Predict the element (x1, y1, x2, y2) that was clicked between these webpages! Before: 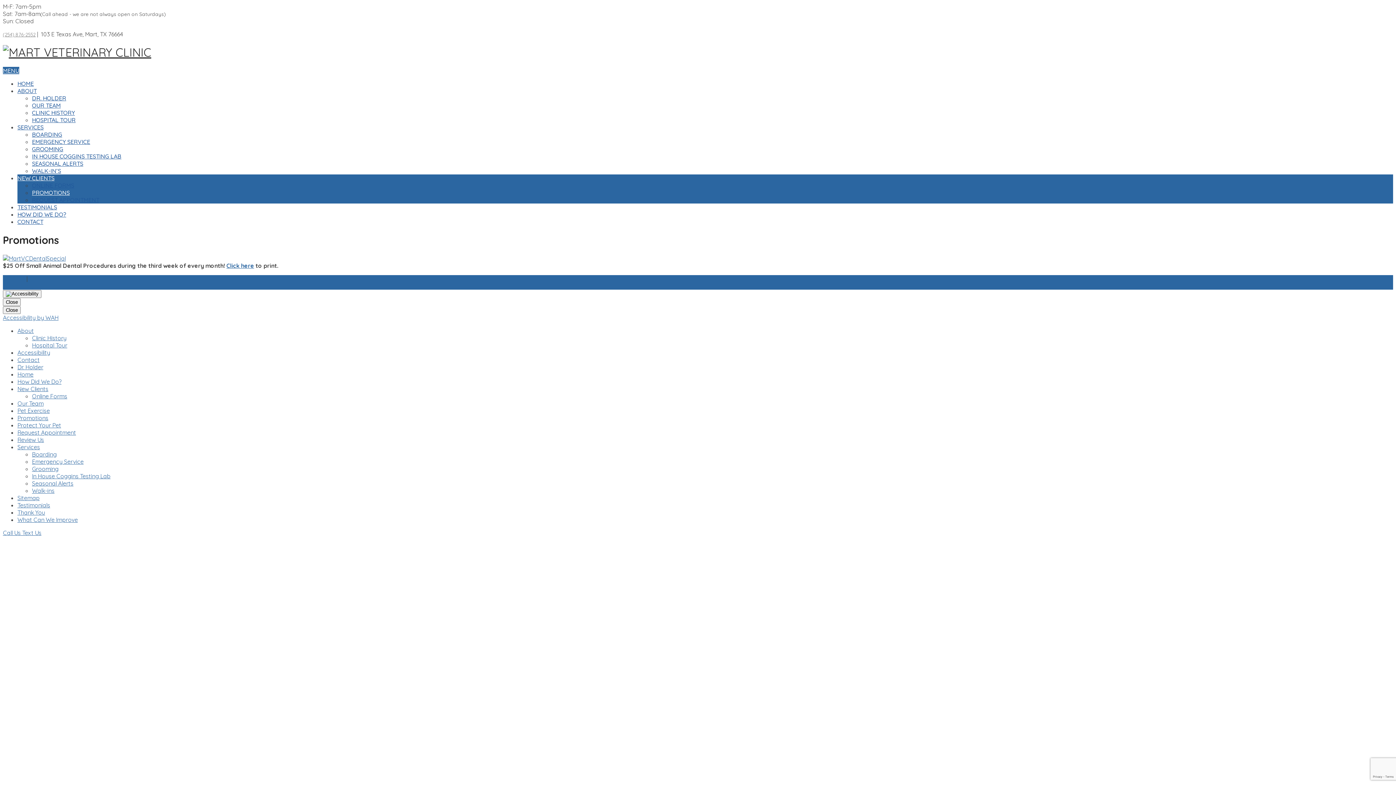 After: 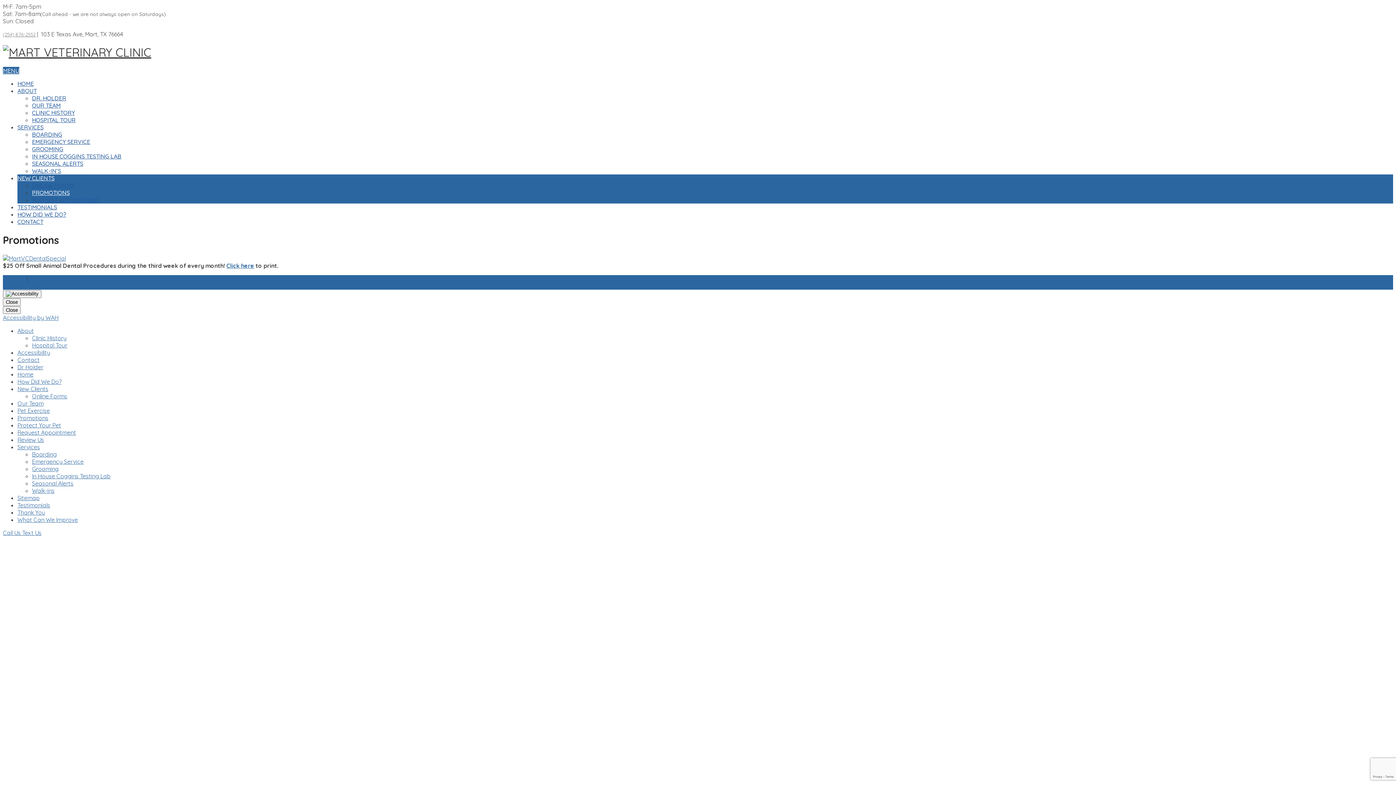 Action: bbox: (22, 529, 41, 536) label: Text Us